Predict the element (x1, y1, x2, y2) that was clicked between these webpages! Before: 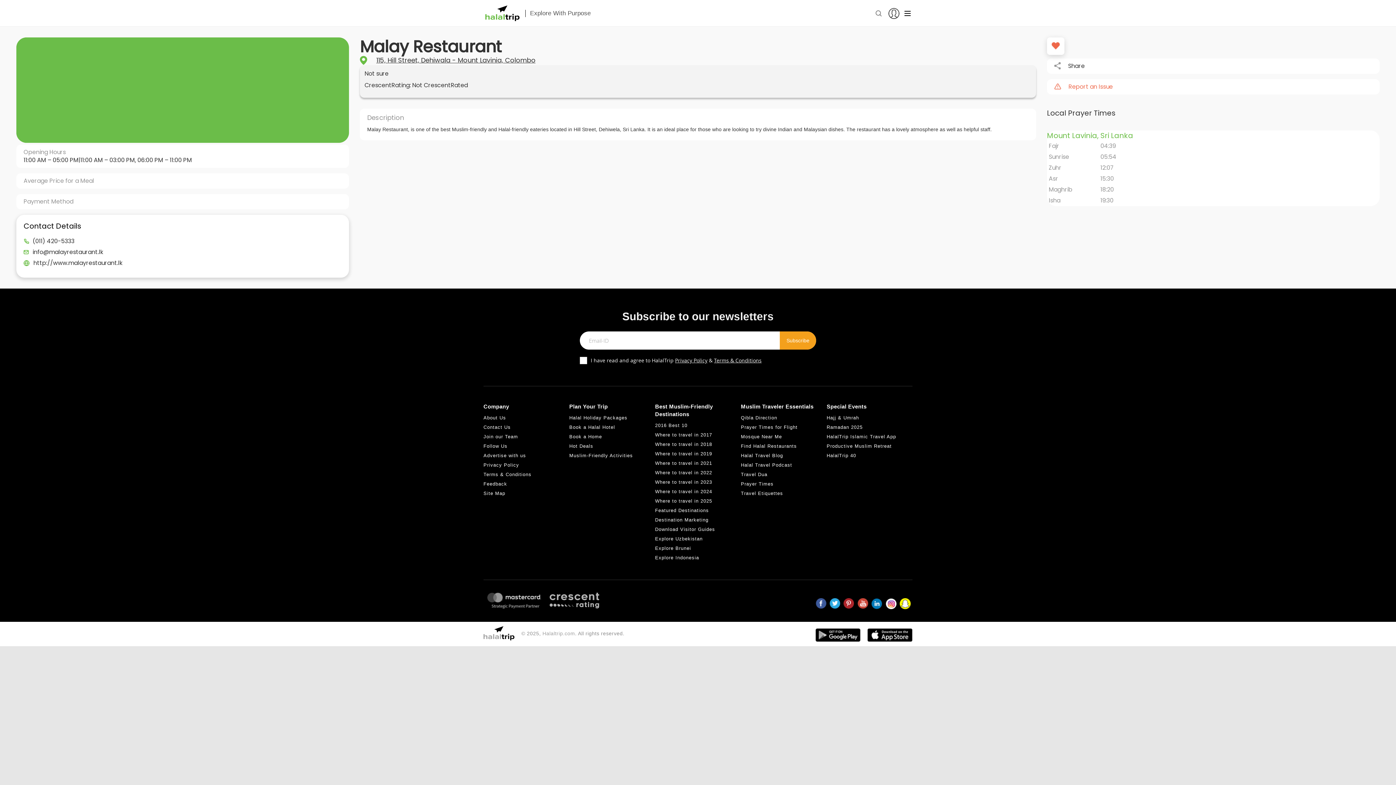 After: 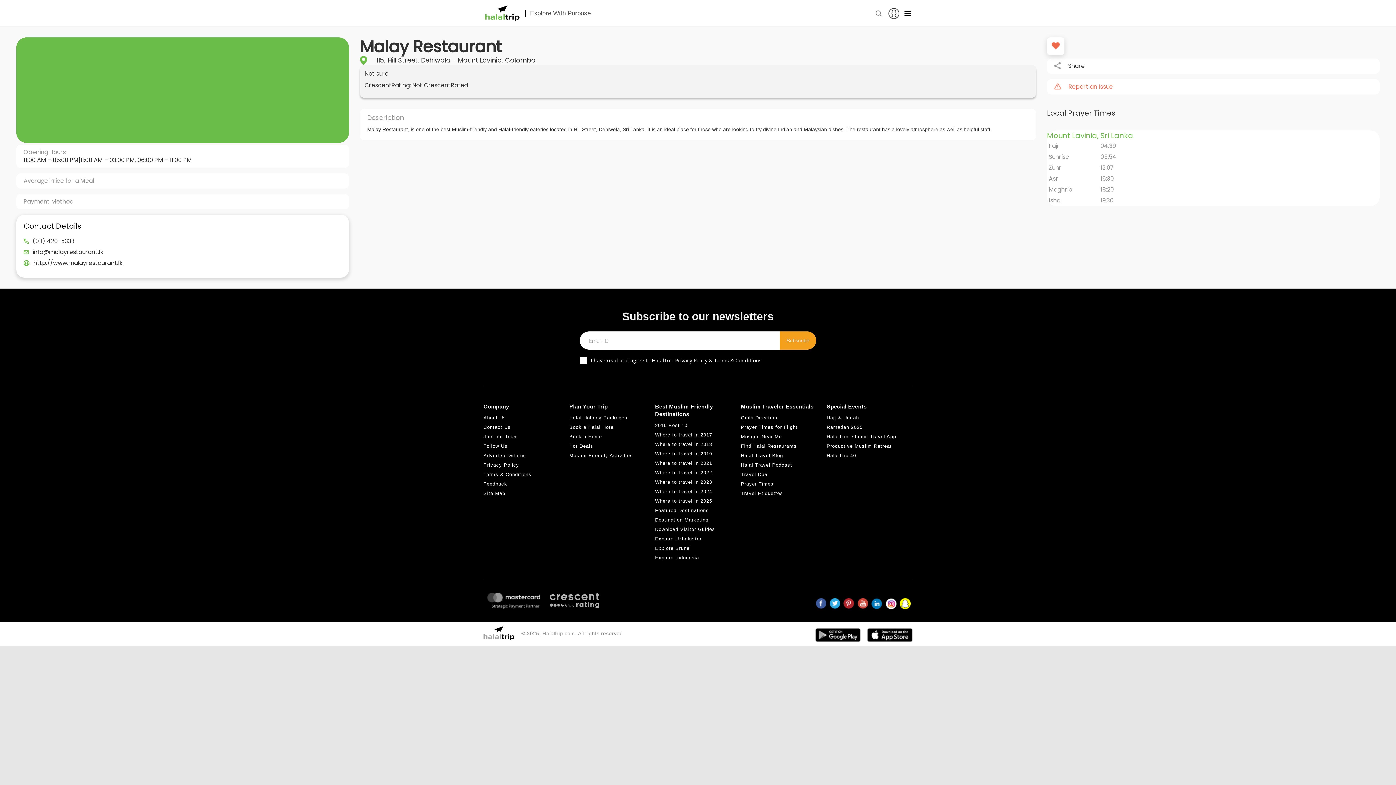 Action: bbox: (655, 517, 708, 522) label: Destination Marketing